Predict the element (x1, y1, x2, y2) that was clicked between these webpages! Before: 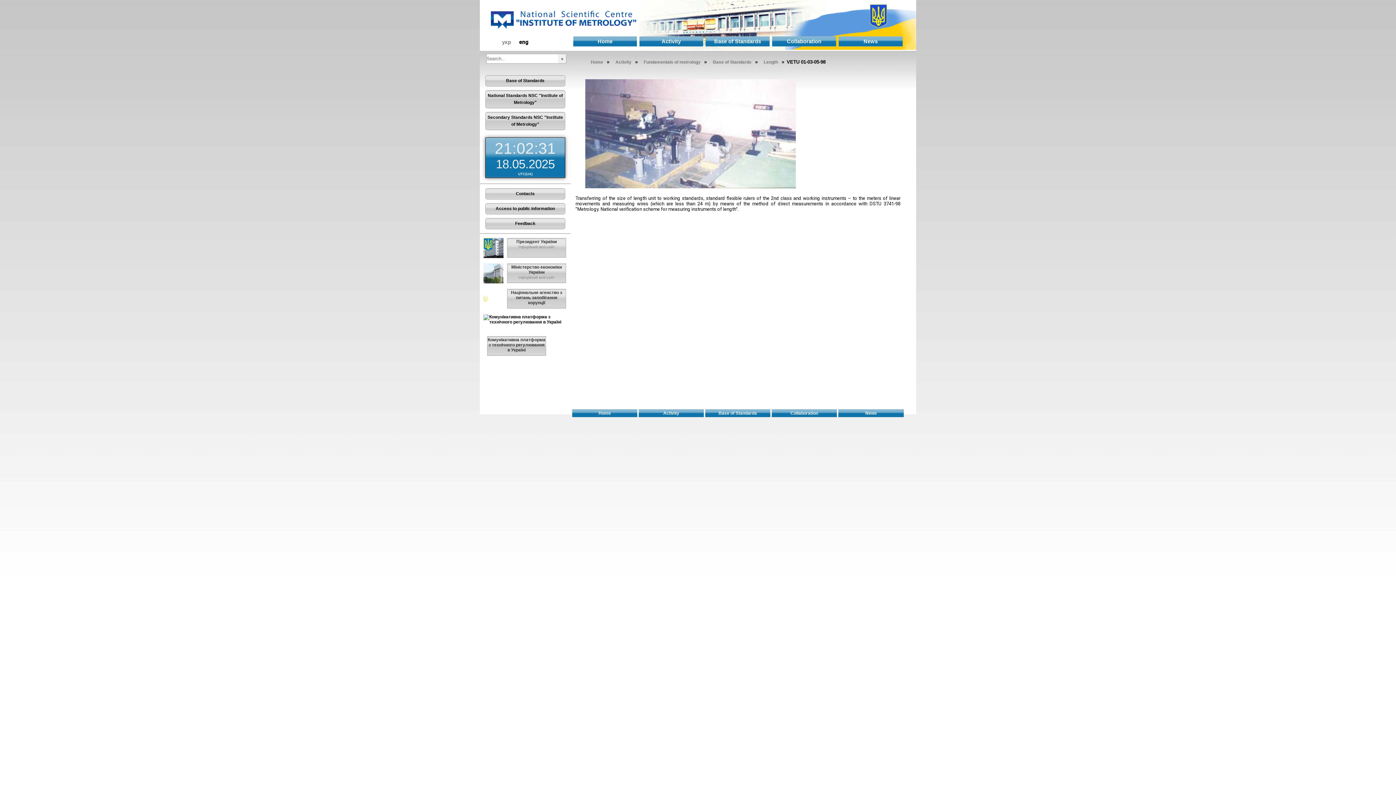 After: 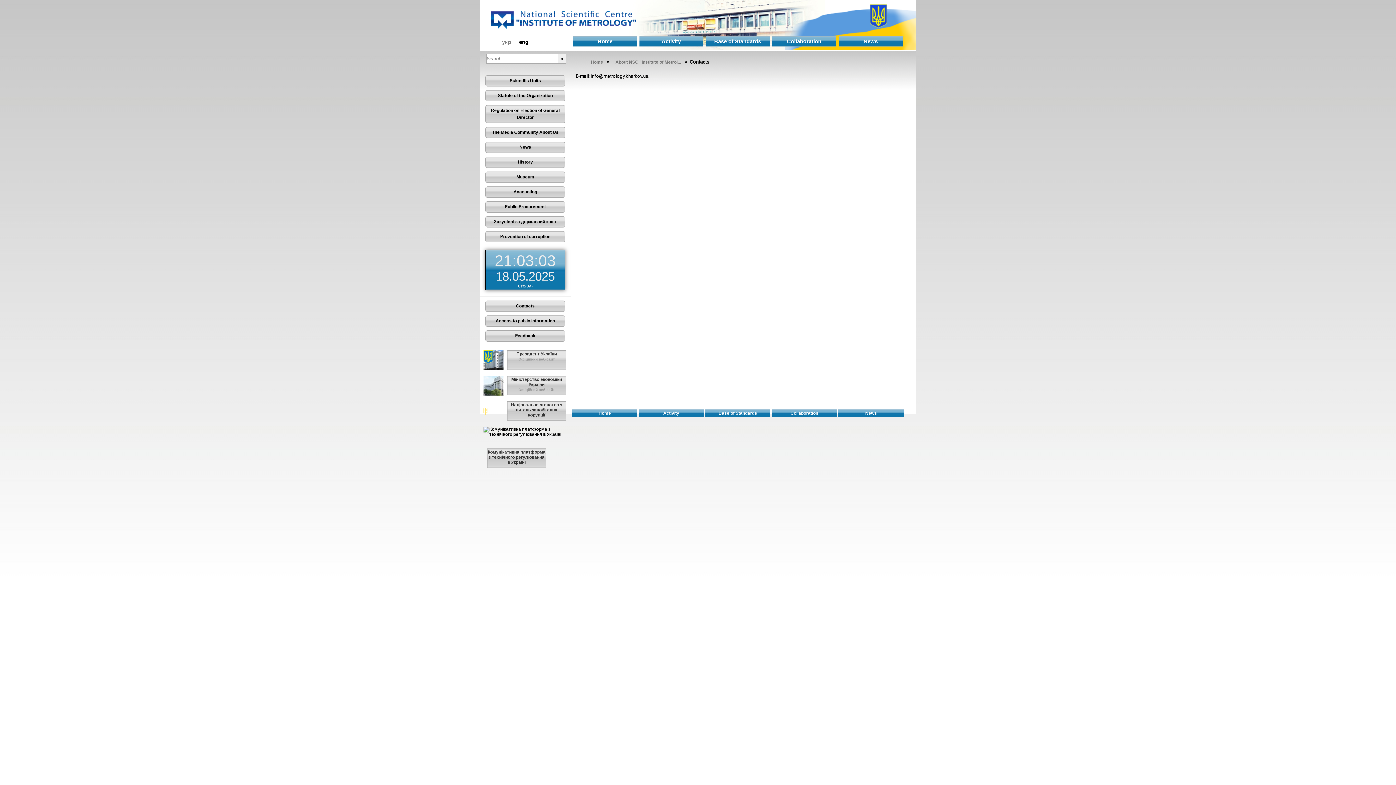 Action: bbox: (485, 188, 565, 199) label: Contacts